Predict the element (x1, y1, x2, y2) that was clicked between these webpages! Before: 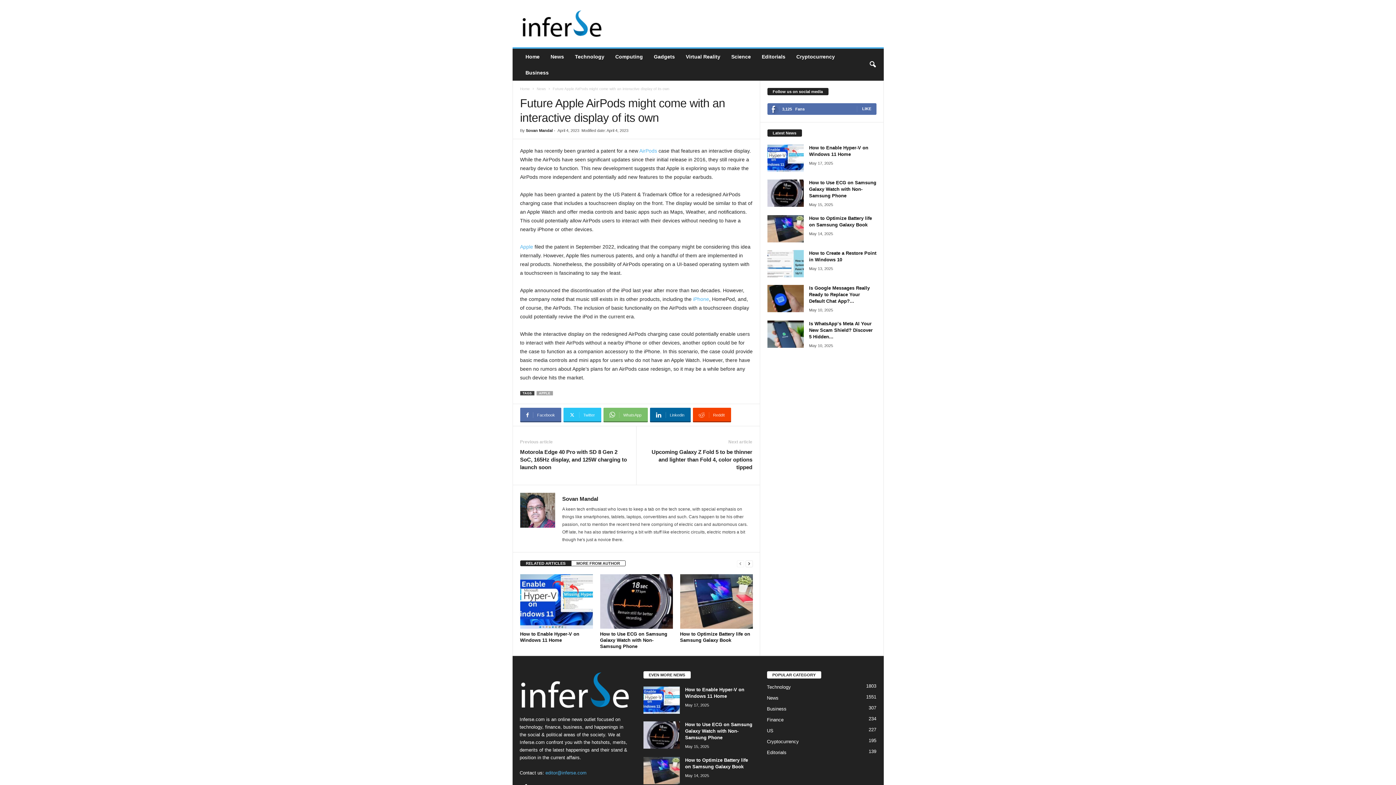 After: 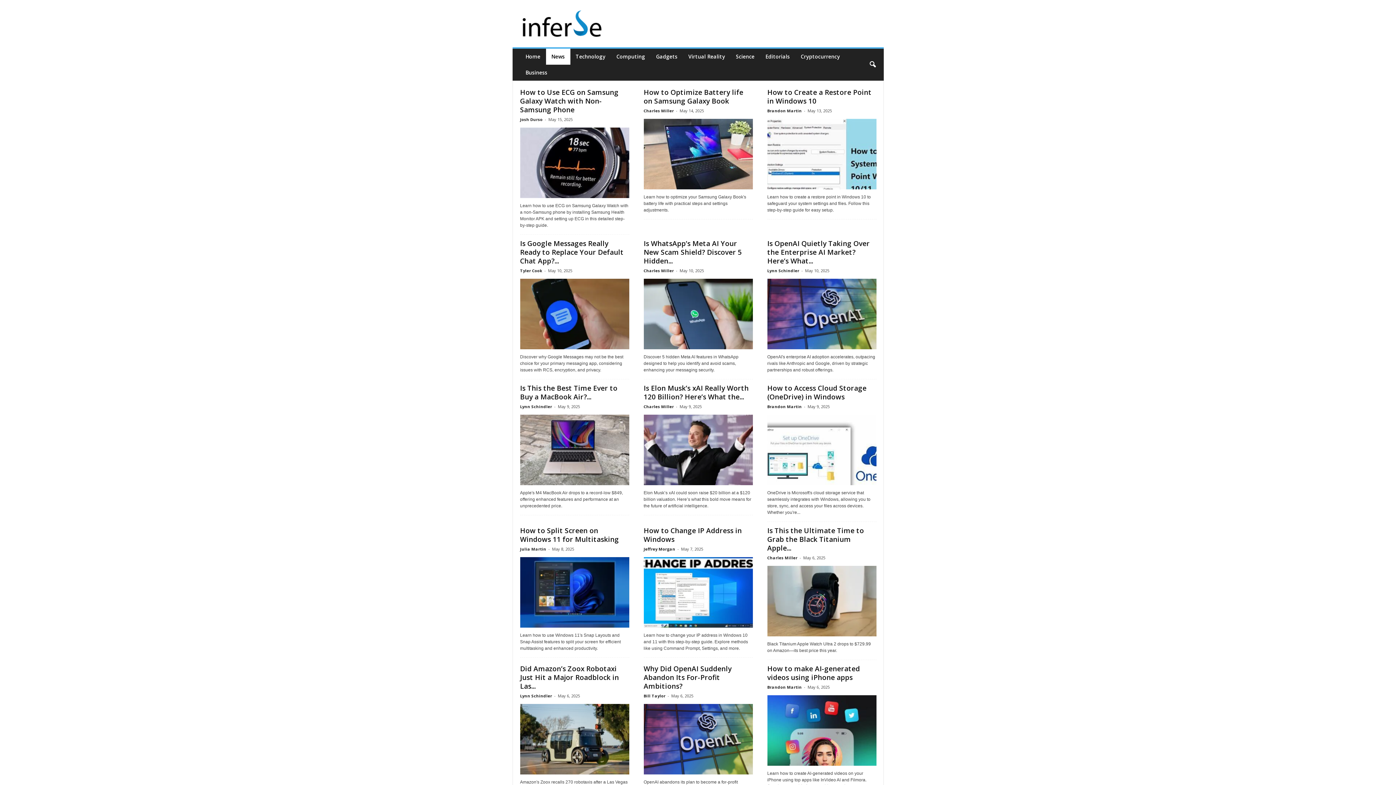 Action: bbox: (767, 695, 778, 701) label: News
1551